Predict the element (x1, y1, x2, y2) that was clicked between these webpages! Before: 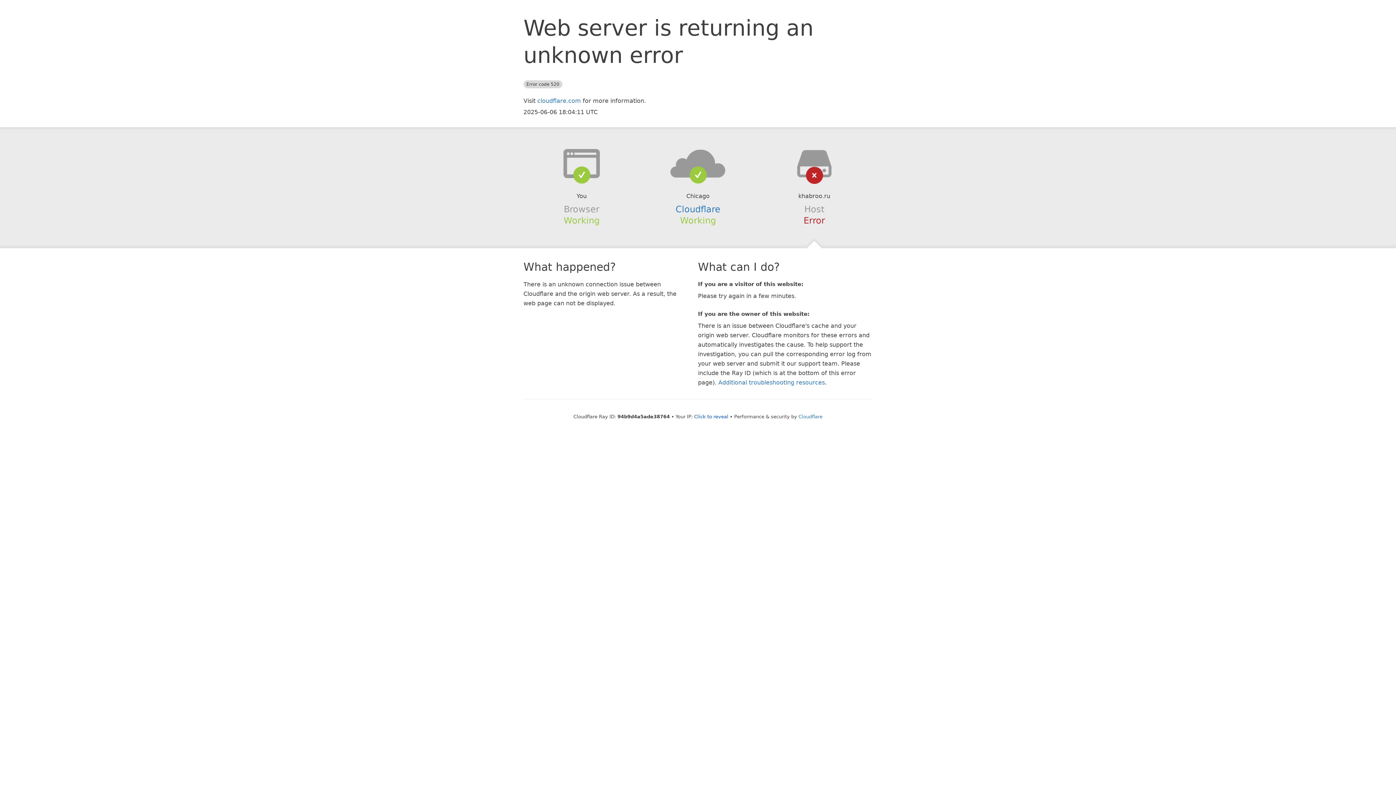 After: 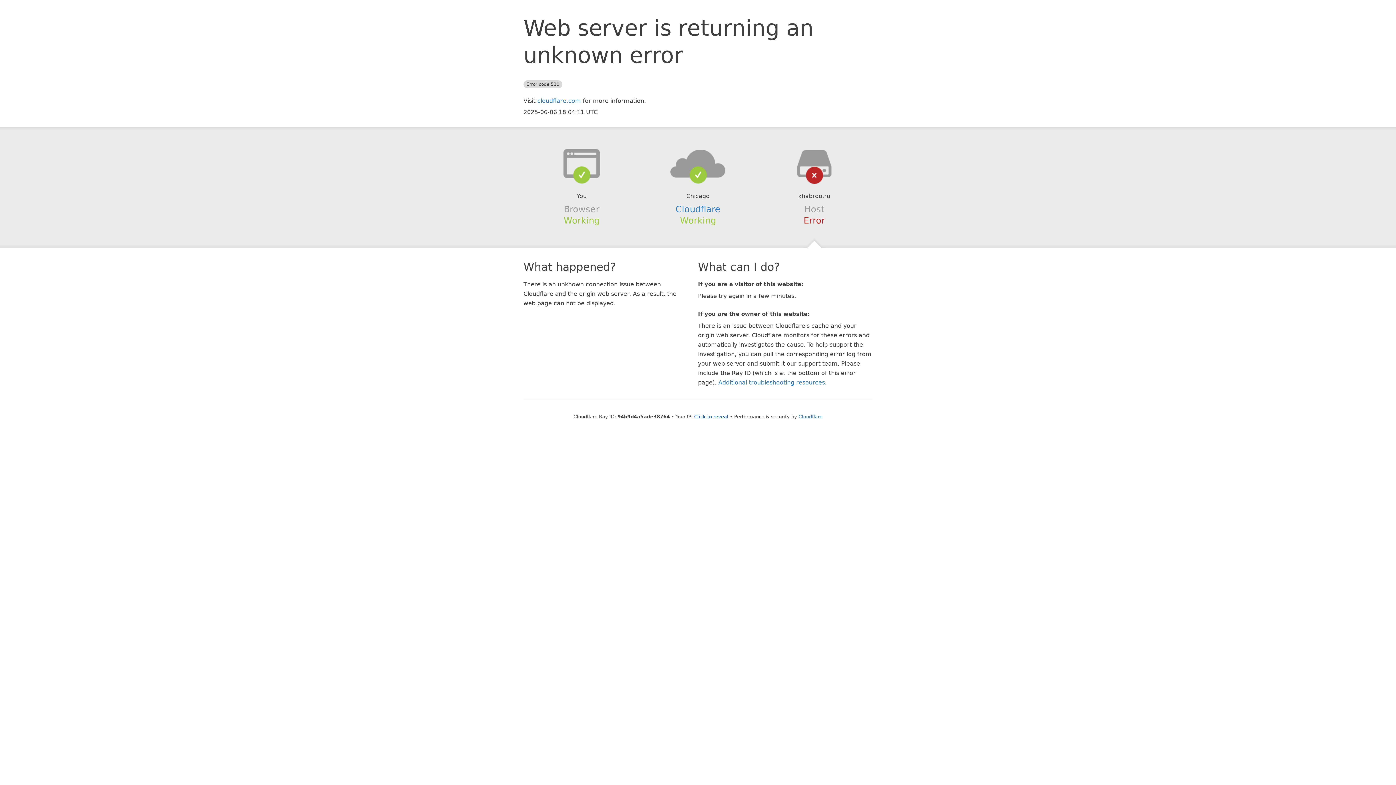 Action: bbox: (639, 148, 756, 178)